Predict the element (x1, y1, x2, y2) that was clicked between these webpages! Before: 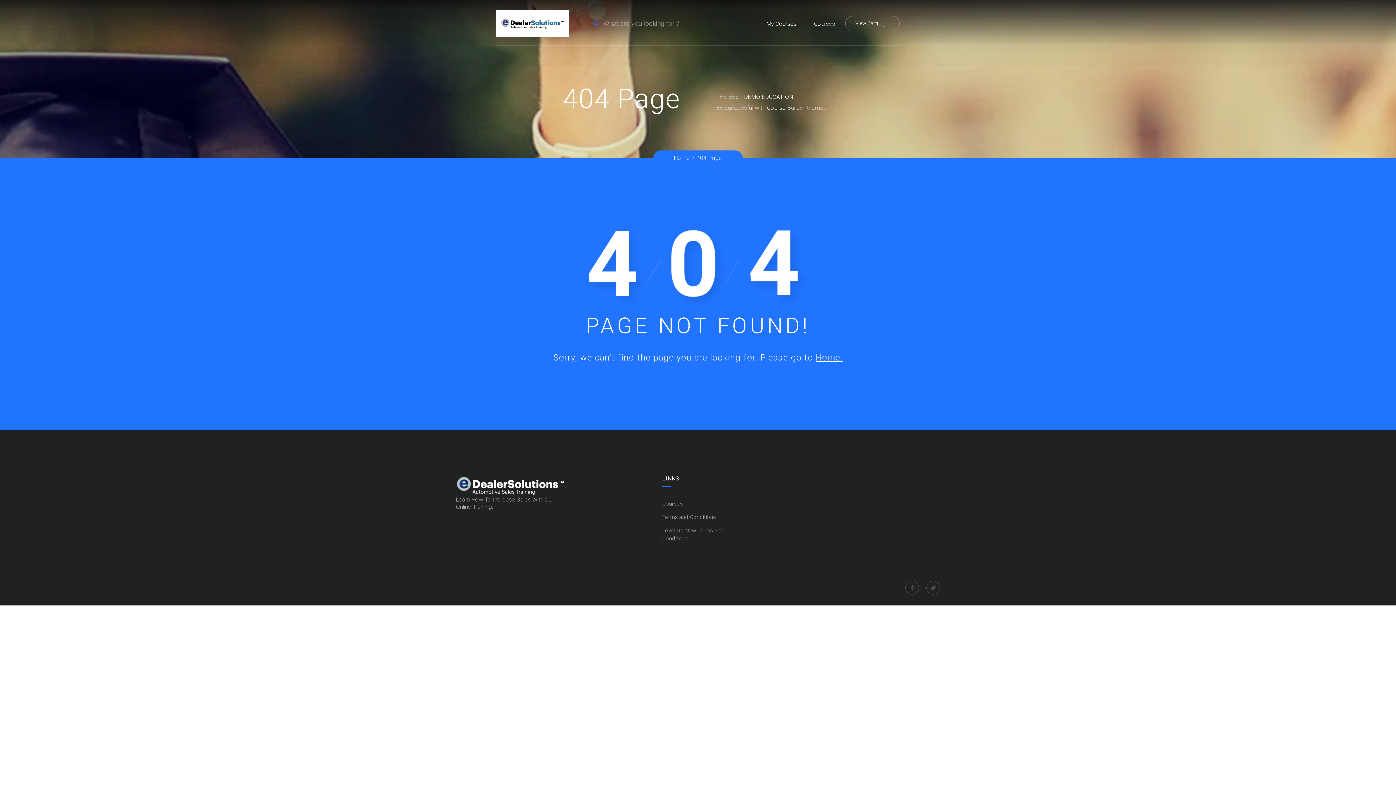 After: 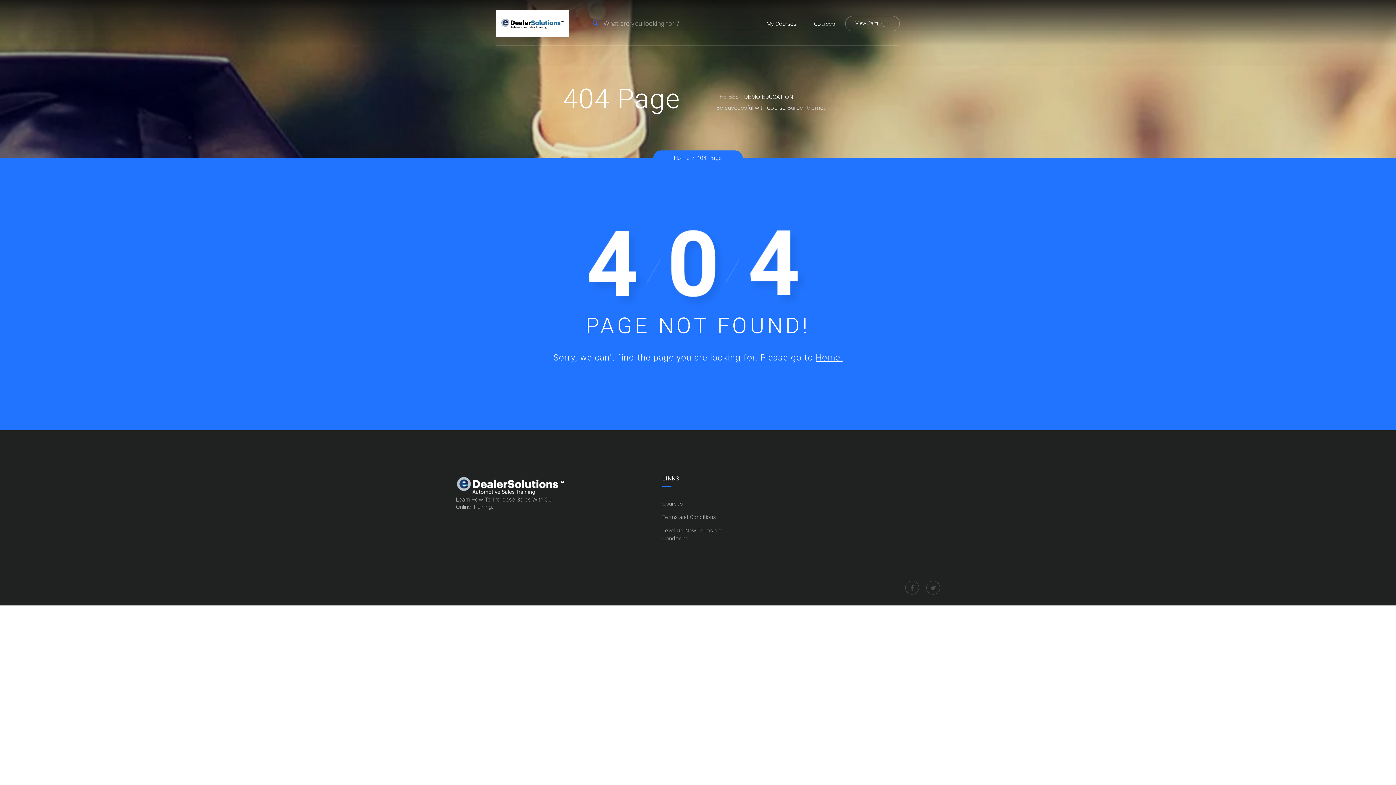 Action: bbox: (590, 14, 605, 32)